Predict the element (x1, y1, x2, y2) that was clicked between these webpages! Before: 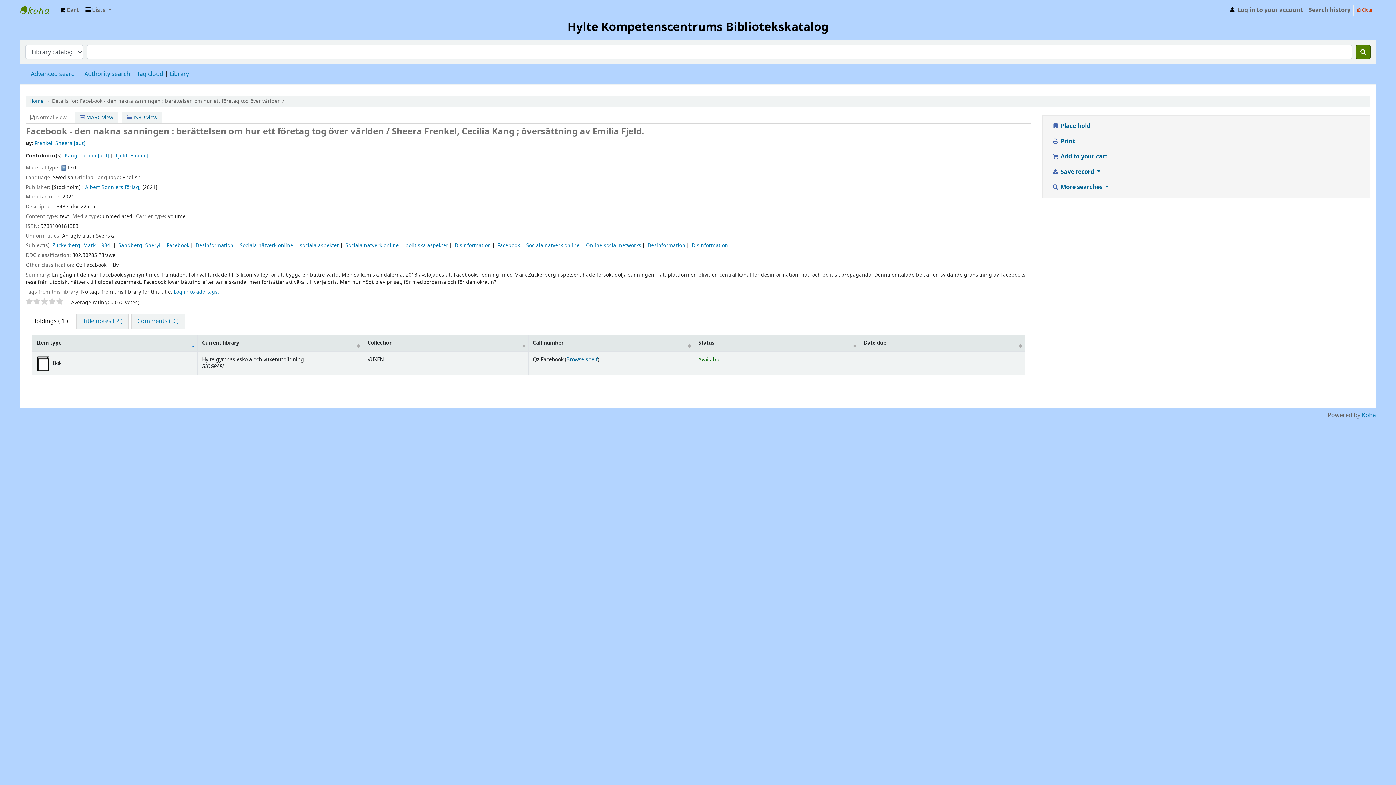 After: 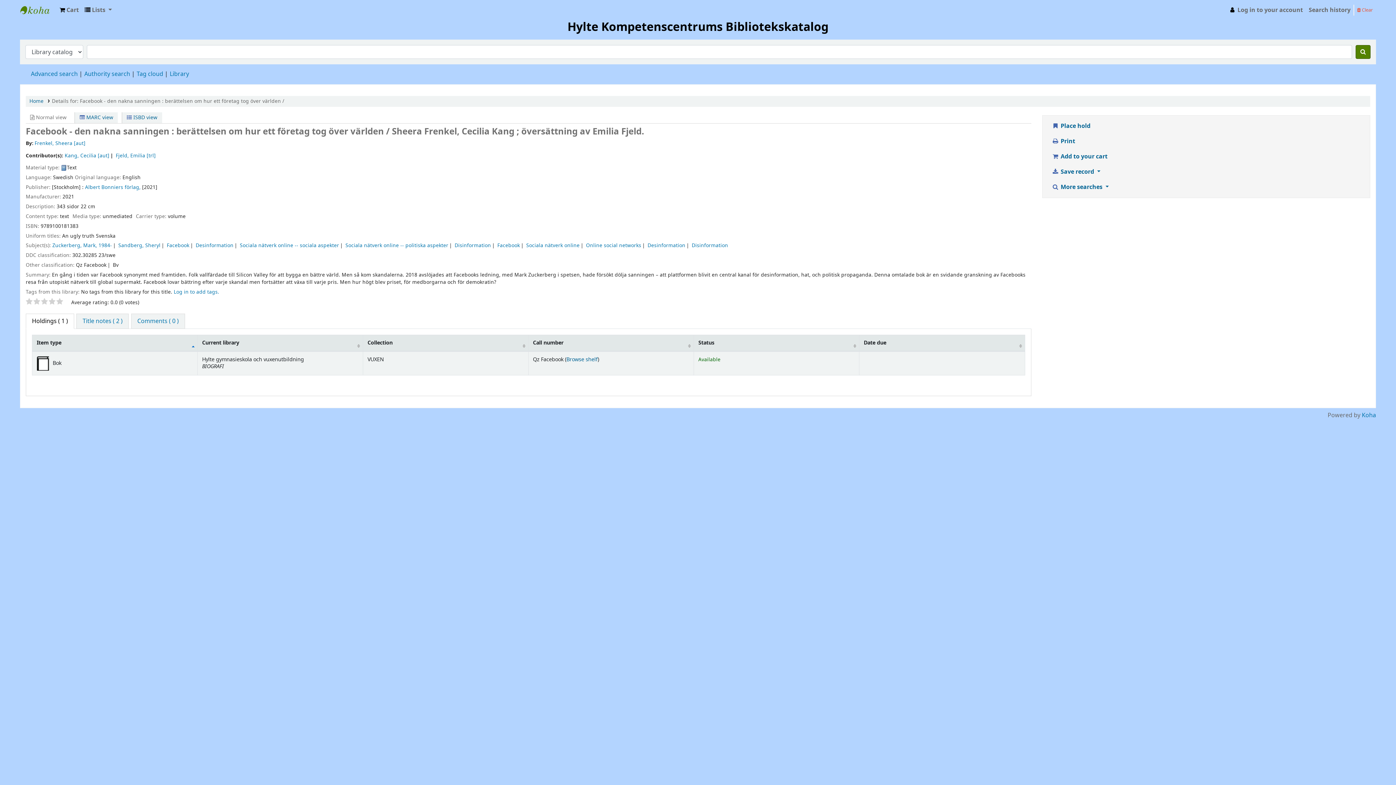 Action: bbox: (1354, 2, 1376, 16) label:  Clear